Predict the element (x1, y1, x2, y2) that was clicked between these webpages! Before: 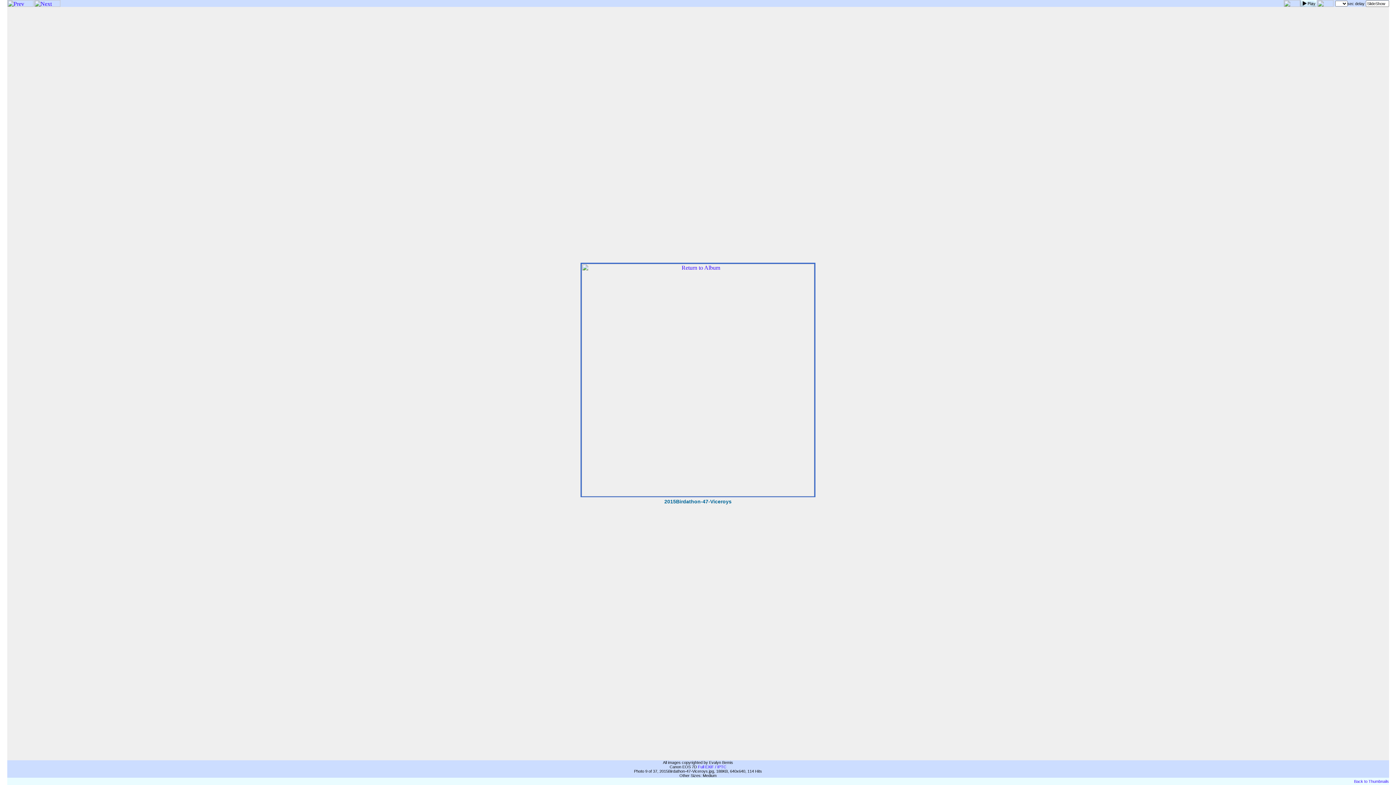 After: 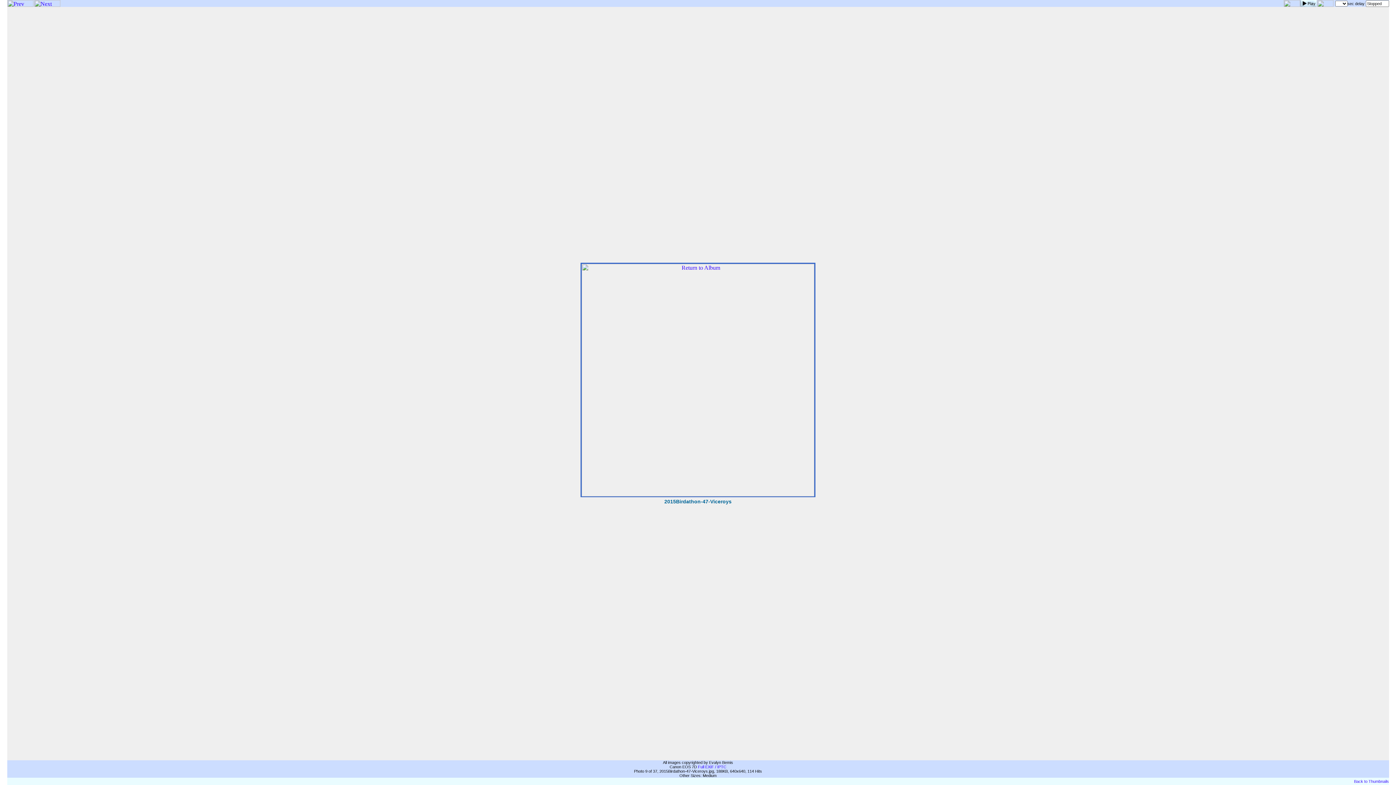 Action: bbox: (1283, 0, 1300, 6)